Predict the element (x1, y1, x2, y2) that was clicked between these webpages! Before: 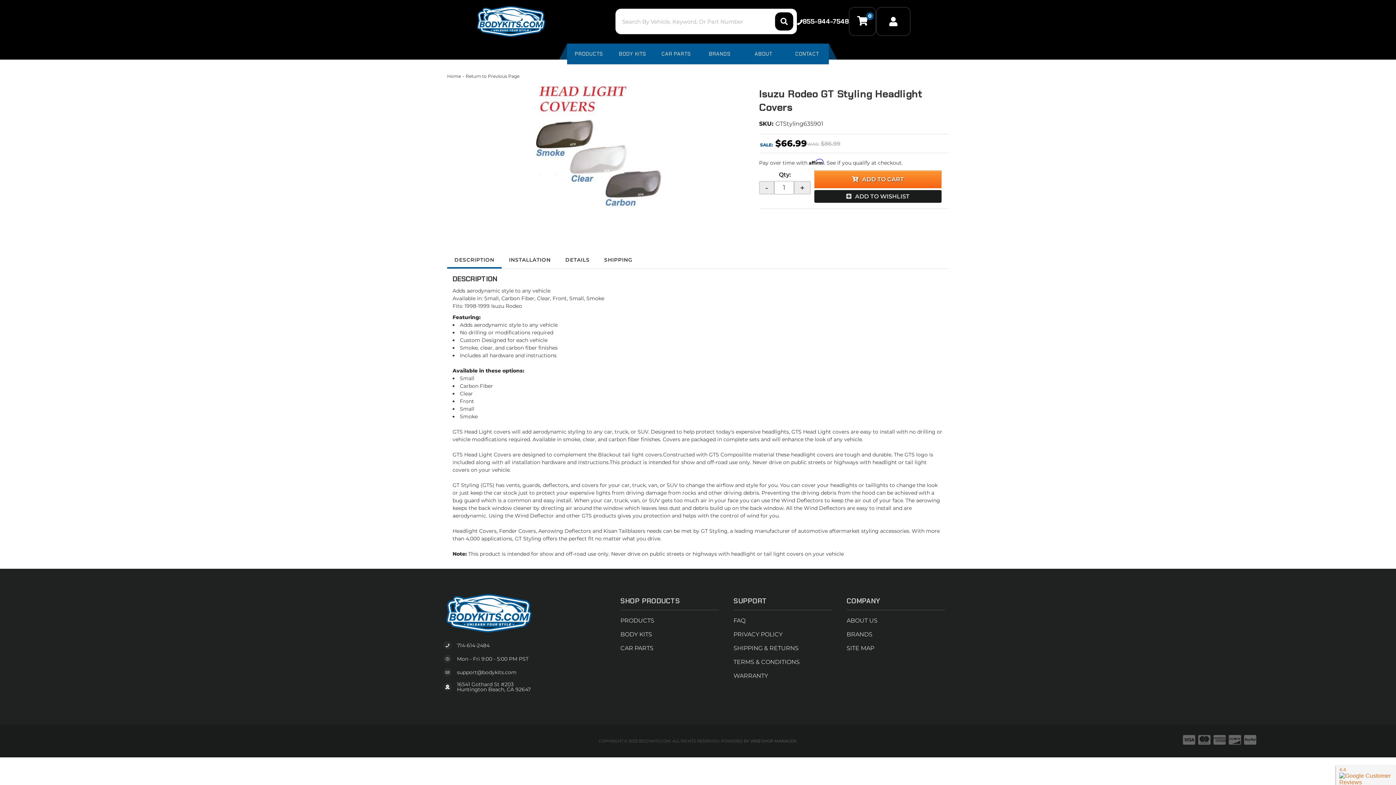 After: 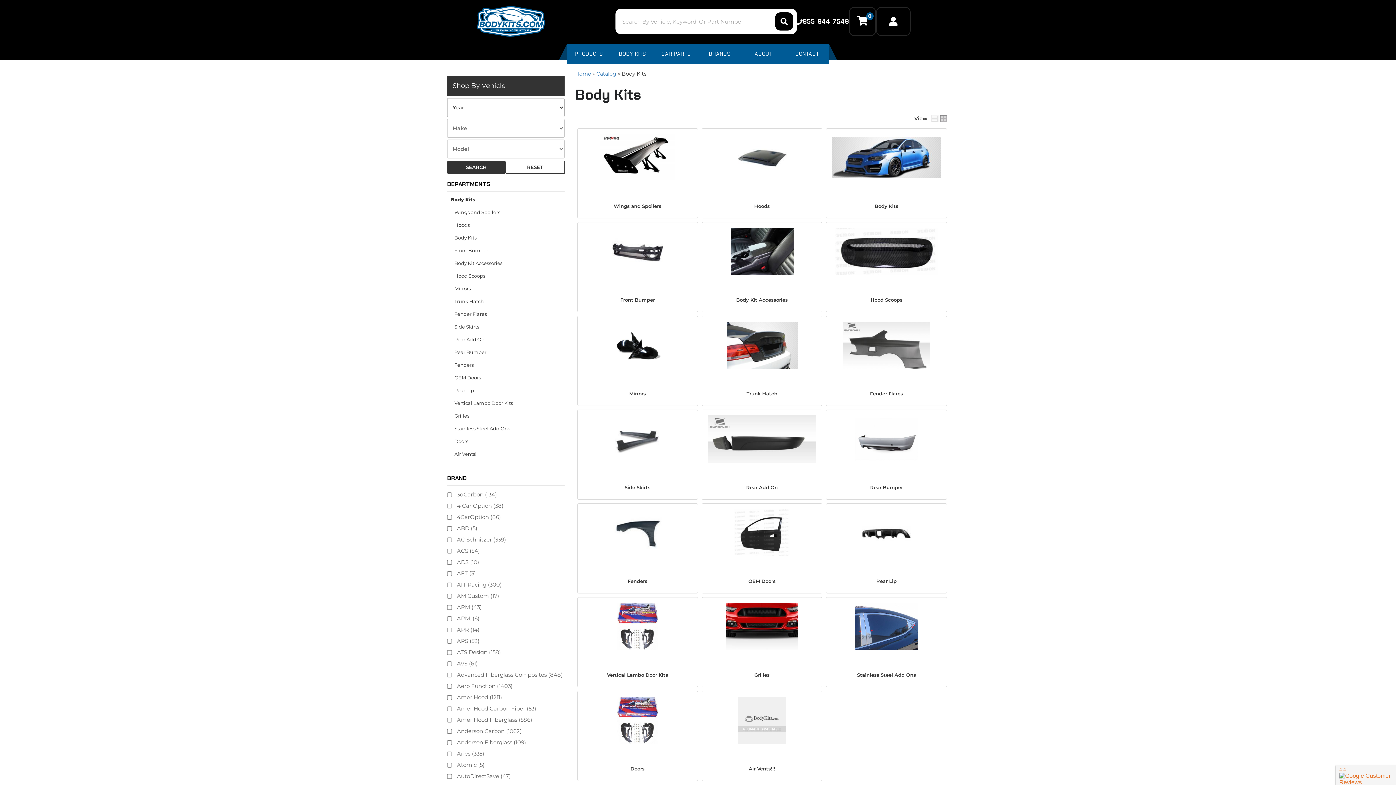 Action: bbox: (610, 43, 654, 64) label: BODY KITS